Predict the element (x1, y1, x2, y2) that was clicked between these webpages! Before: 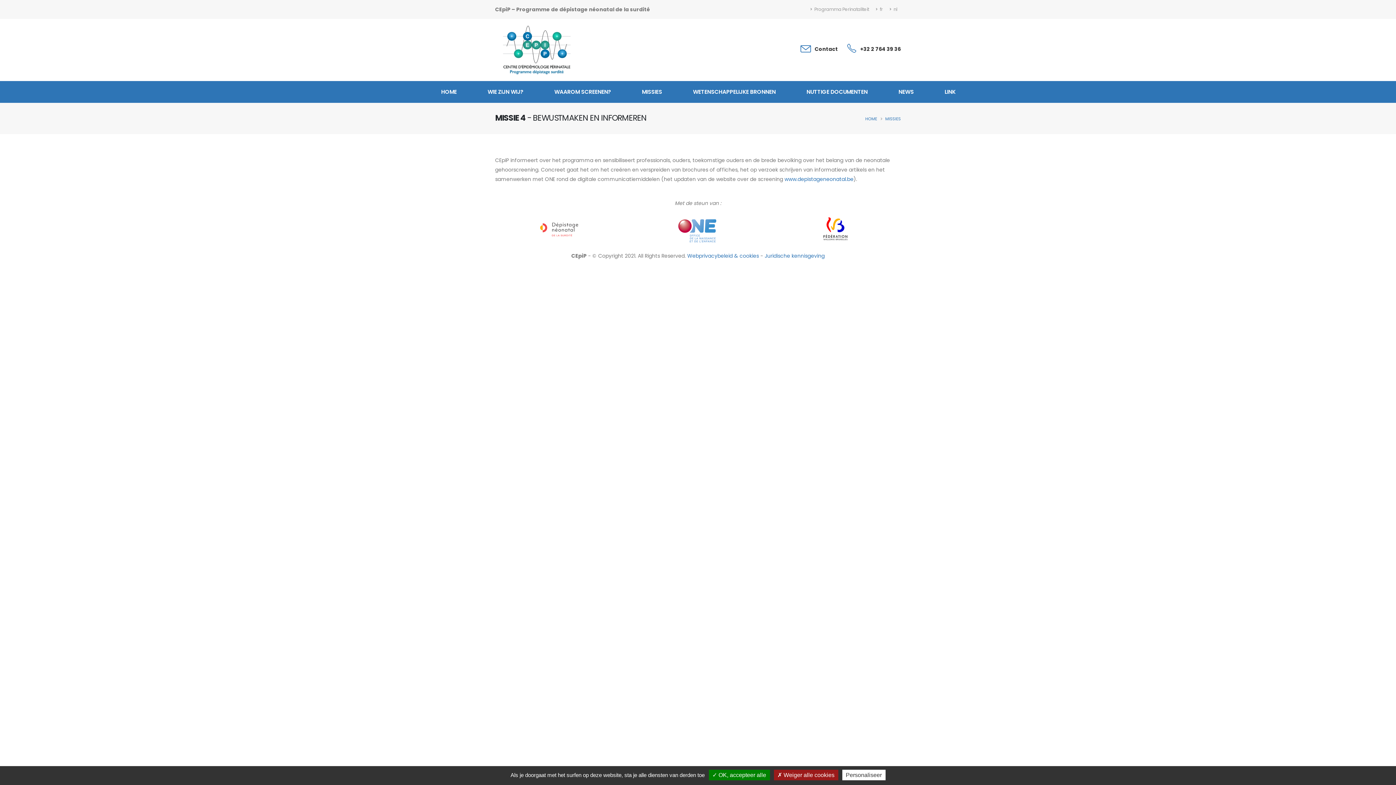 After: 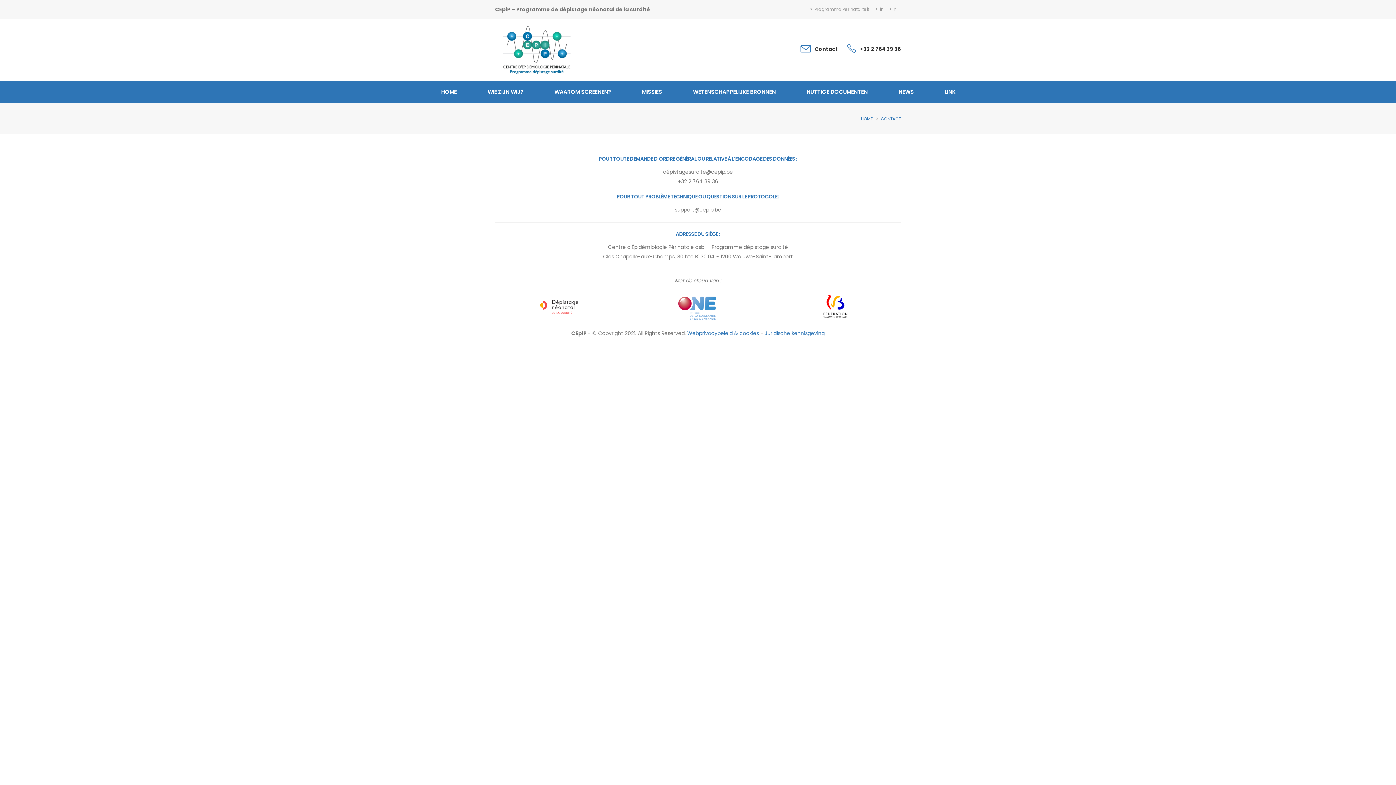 Action: bbox: (800, 42, 811, 58)